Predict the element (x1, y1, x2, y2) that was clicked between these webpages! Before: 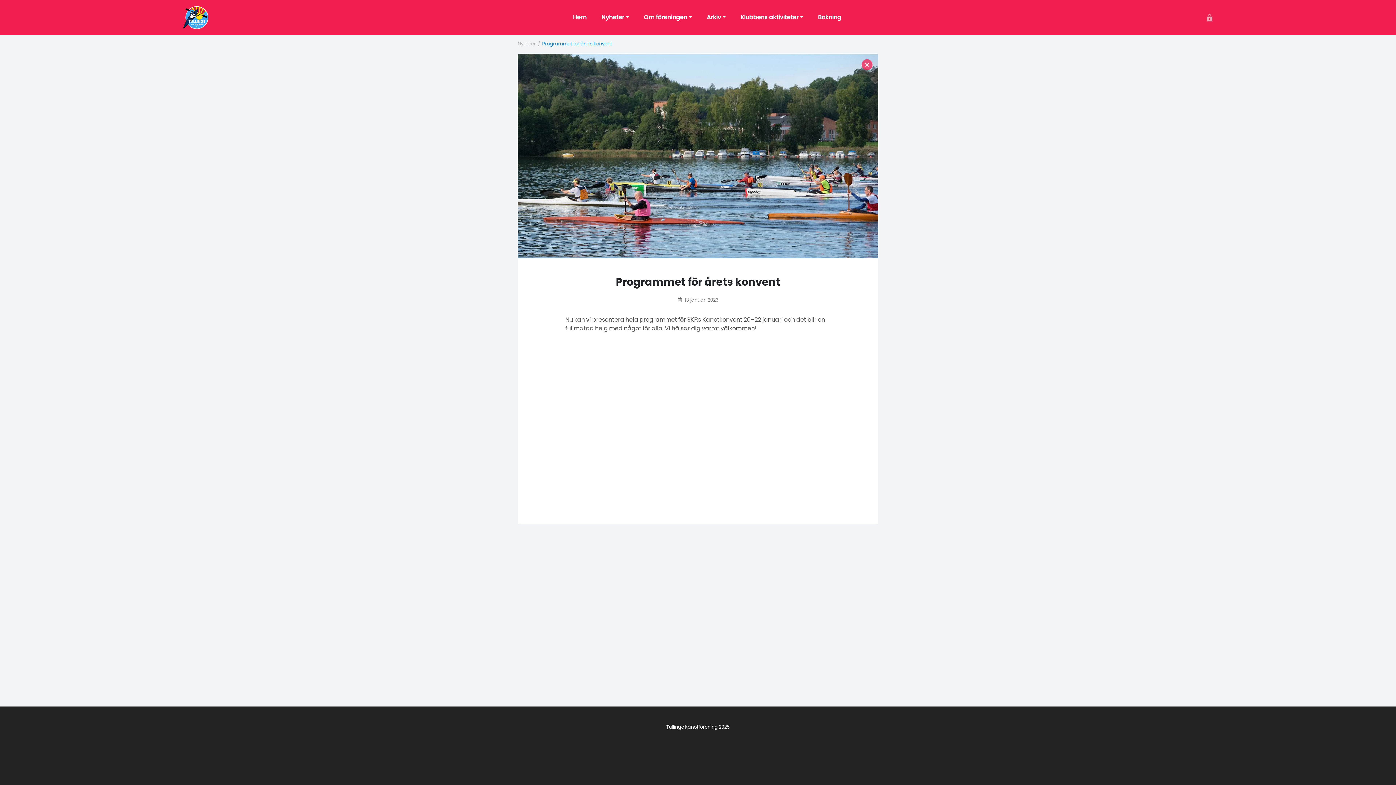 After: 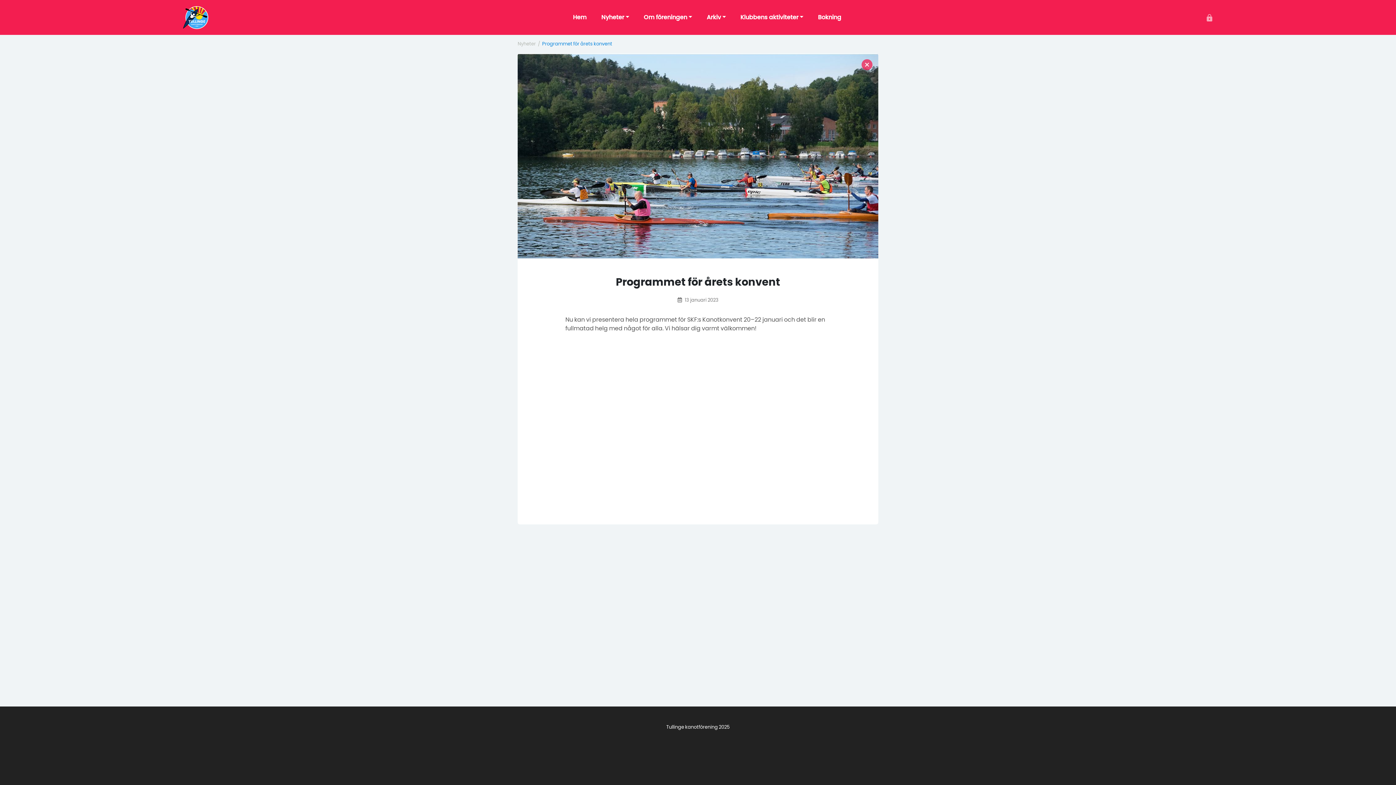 Action: label: Programmet för årets konvent bbox: (542, 40, 612, 47)